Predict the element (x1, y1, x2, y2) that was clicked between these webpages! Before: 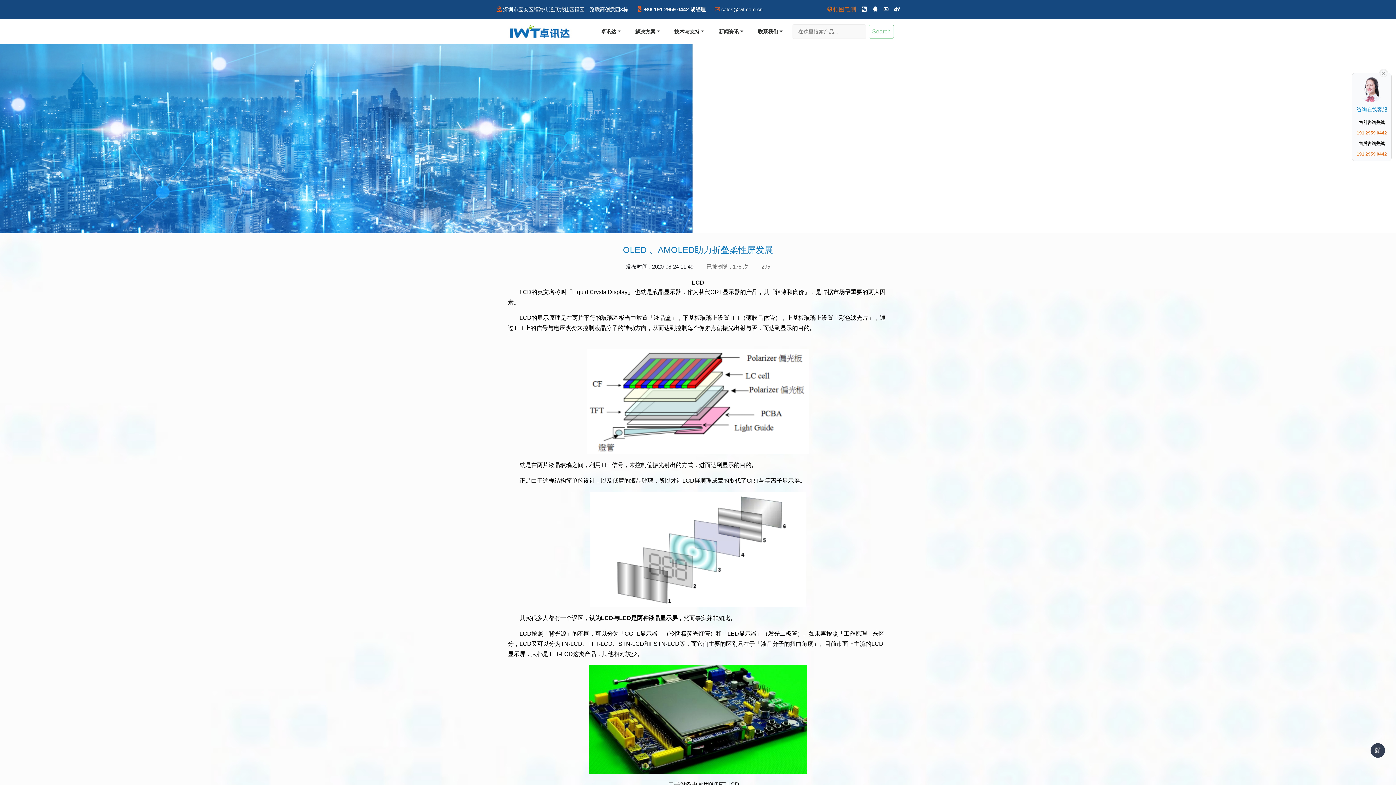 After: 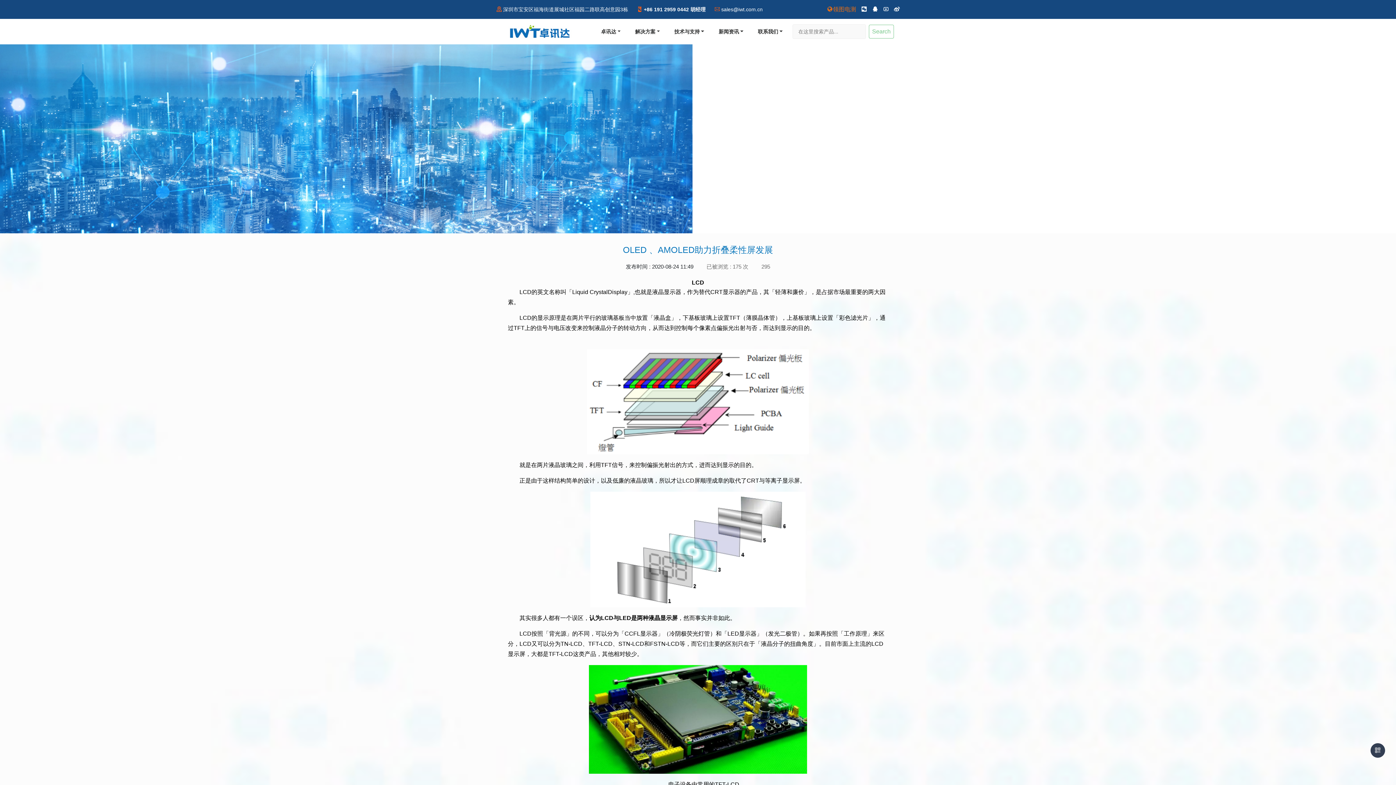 Action: bbox: (1379, 68, 1388, 77) label:  